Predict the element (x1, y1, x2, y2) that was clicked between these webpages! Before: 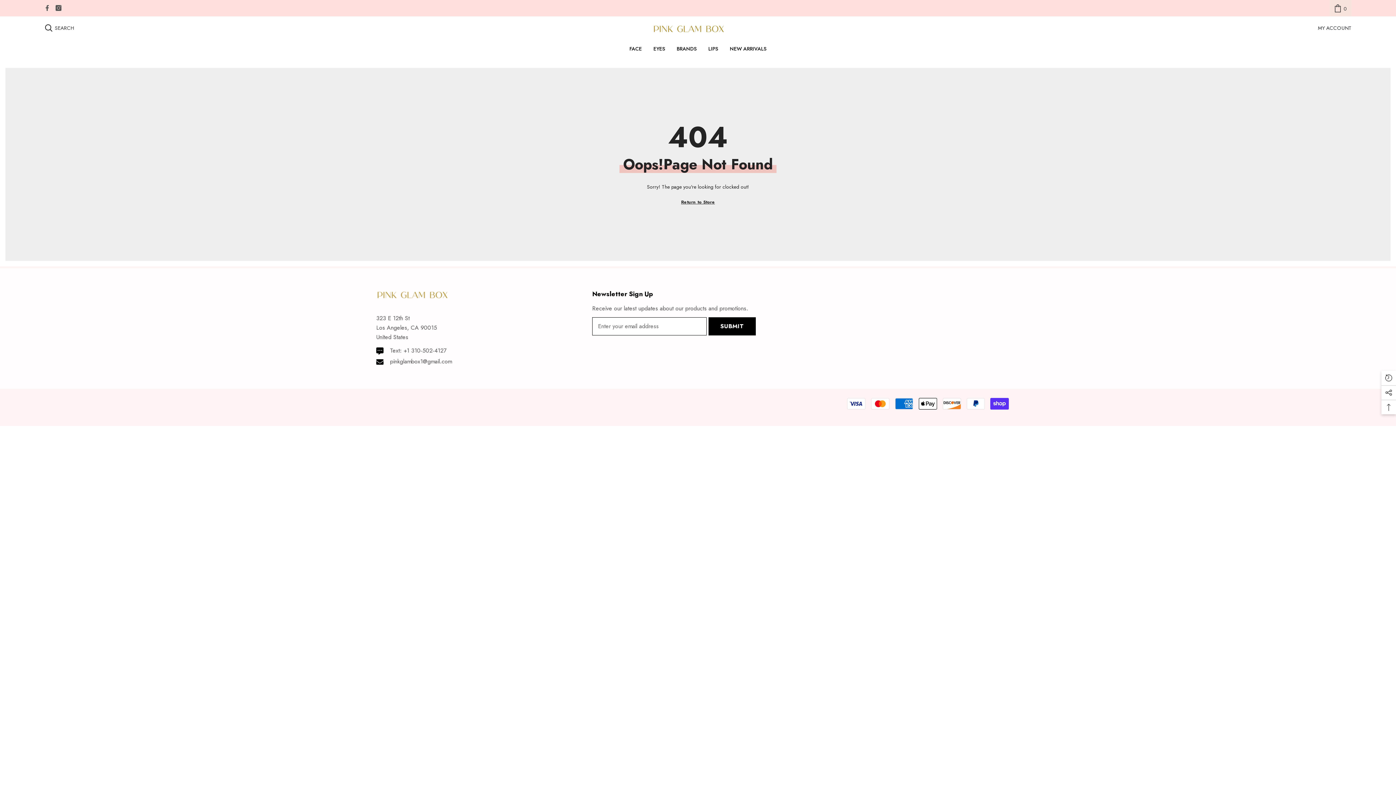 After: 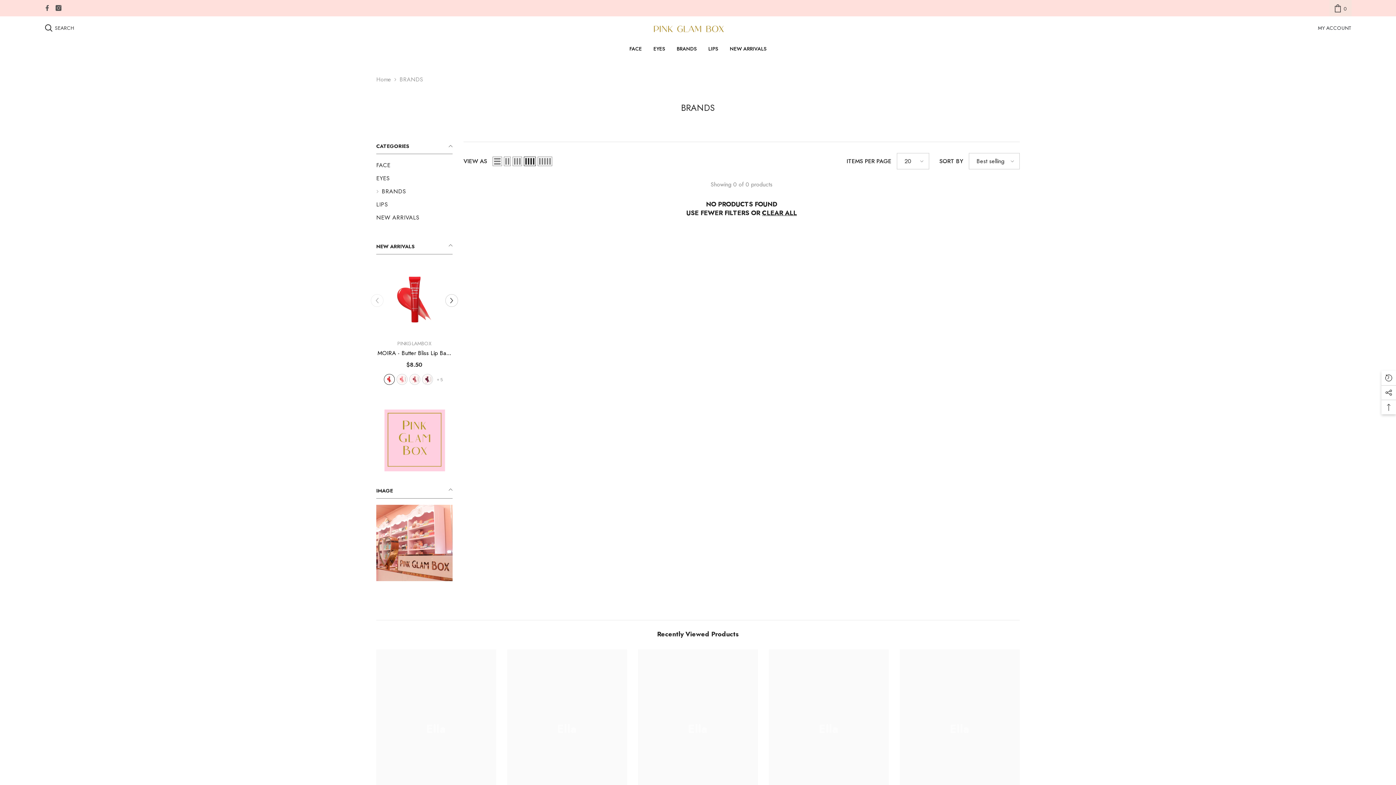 Action: bbox: (671, 44, 702, 61) label: BRANDS